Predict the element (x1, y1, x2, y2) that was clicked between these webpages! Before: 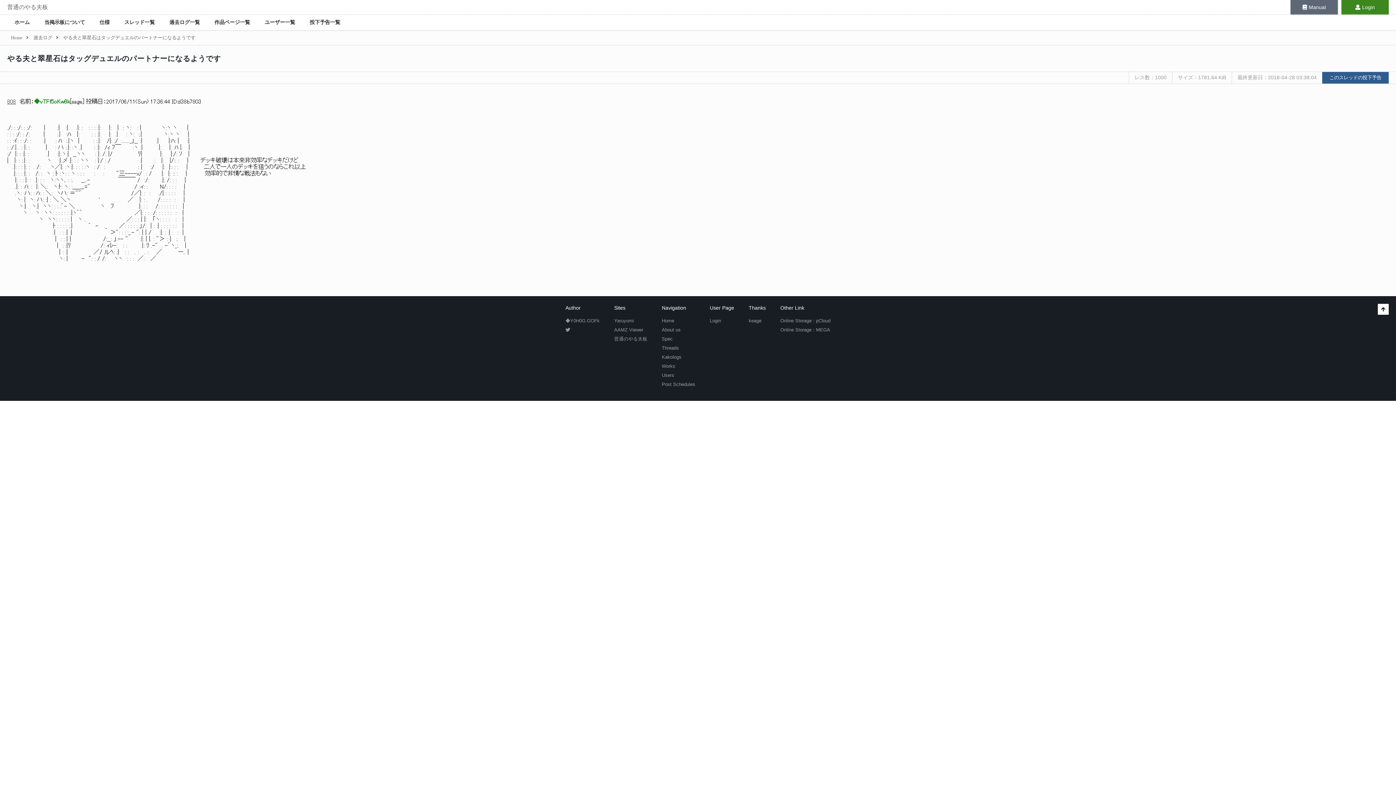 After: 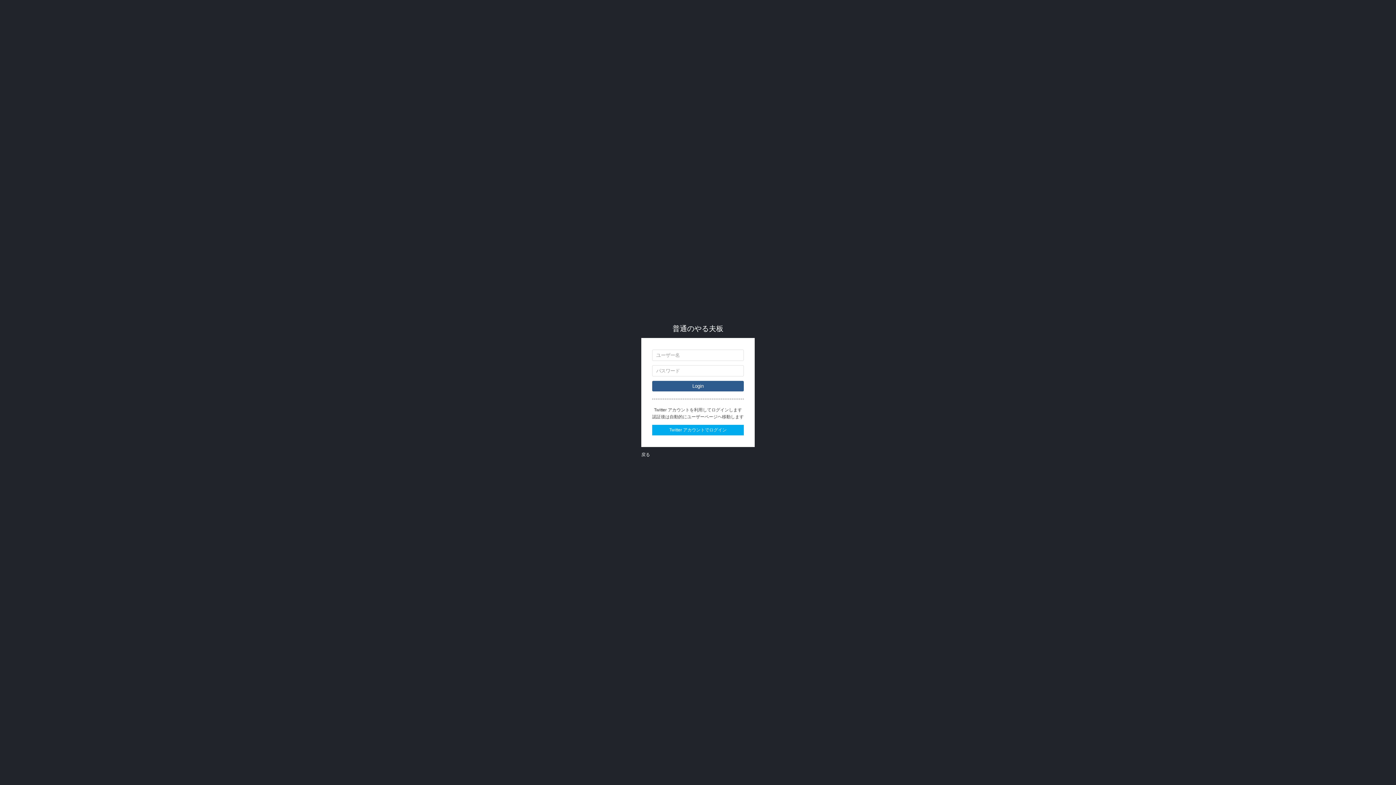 Action: bbox: (710, 318, 721, 323) label: Login